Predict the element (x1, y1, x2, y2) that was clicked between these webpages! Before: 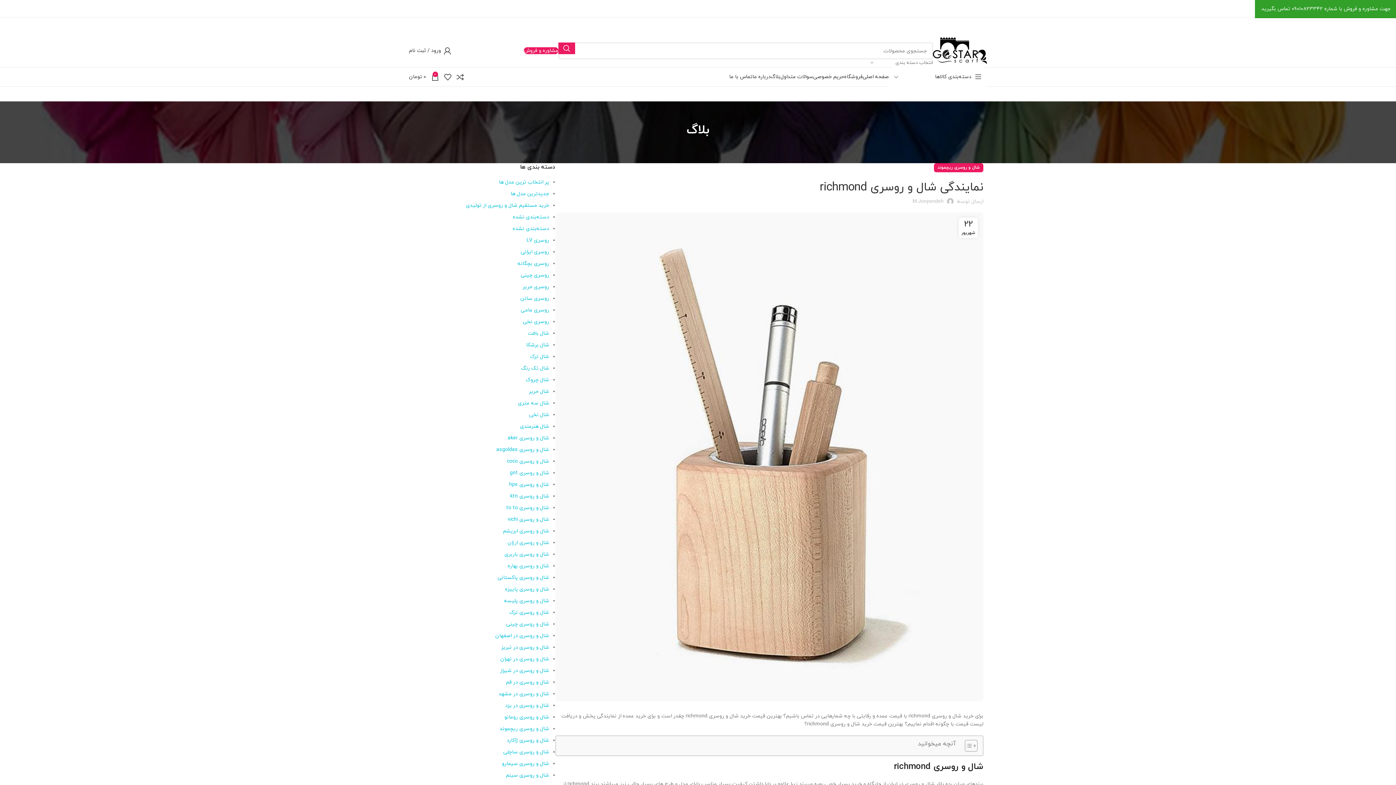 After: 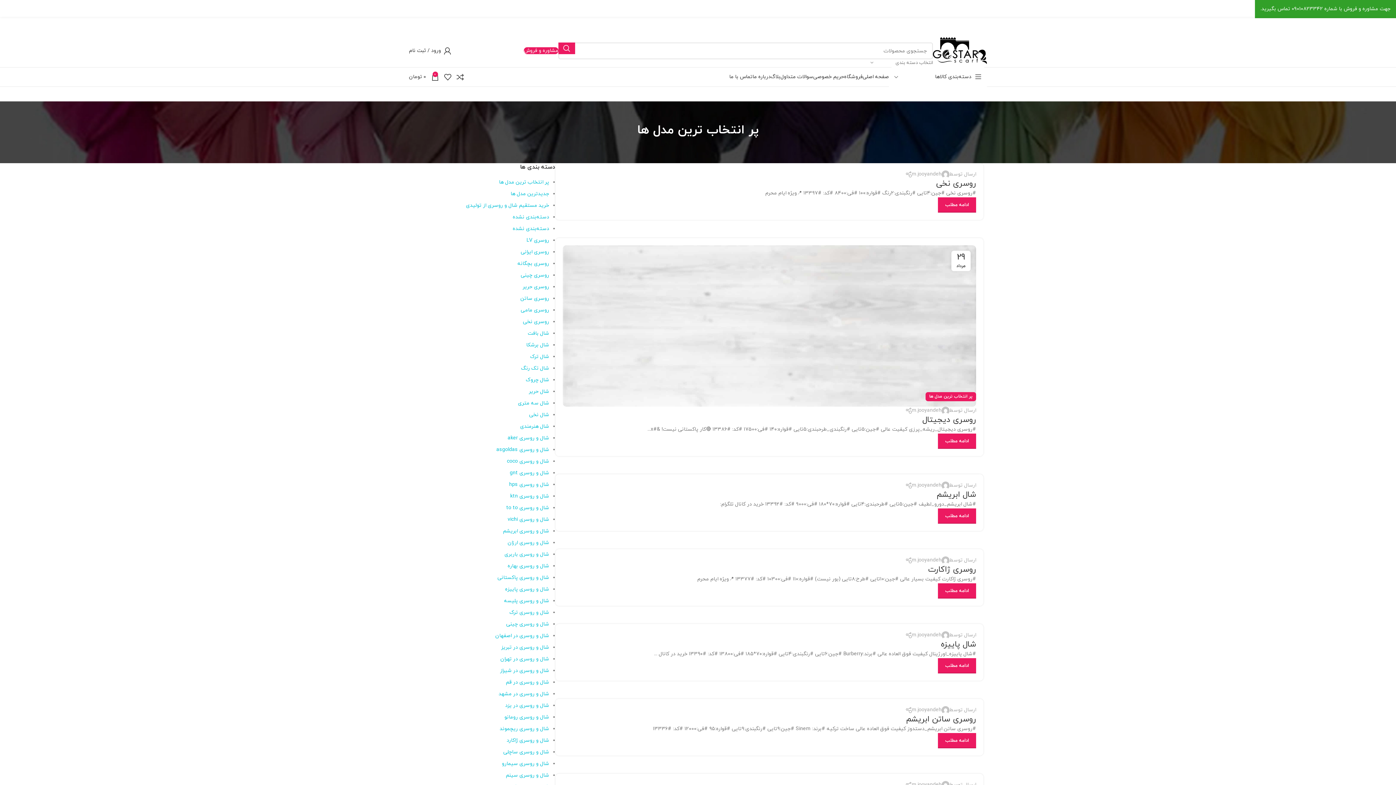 Action: label: پر انتخاب ترین مدل ها bbox: (499, 178, 549, 185)